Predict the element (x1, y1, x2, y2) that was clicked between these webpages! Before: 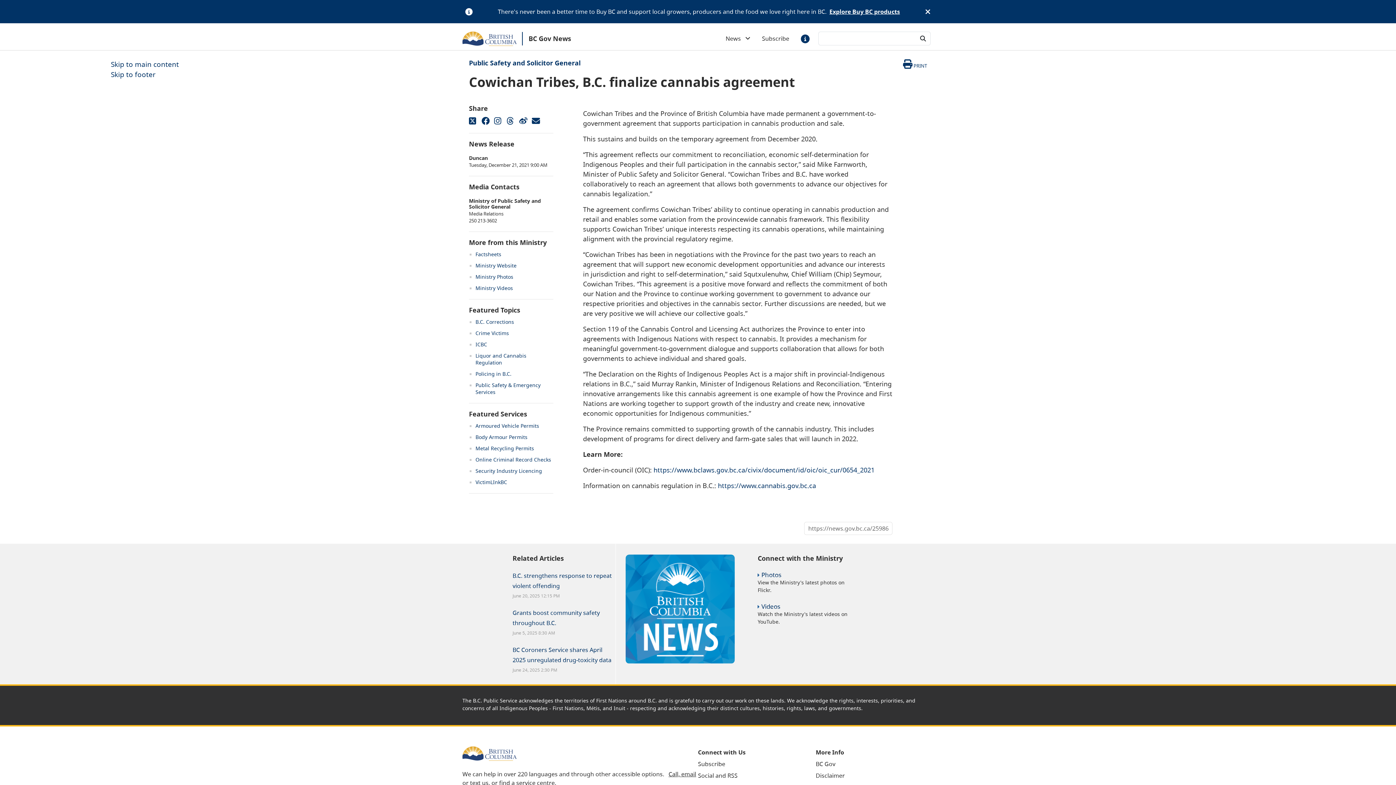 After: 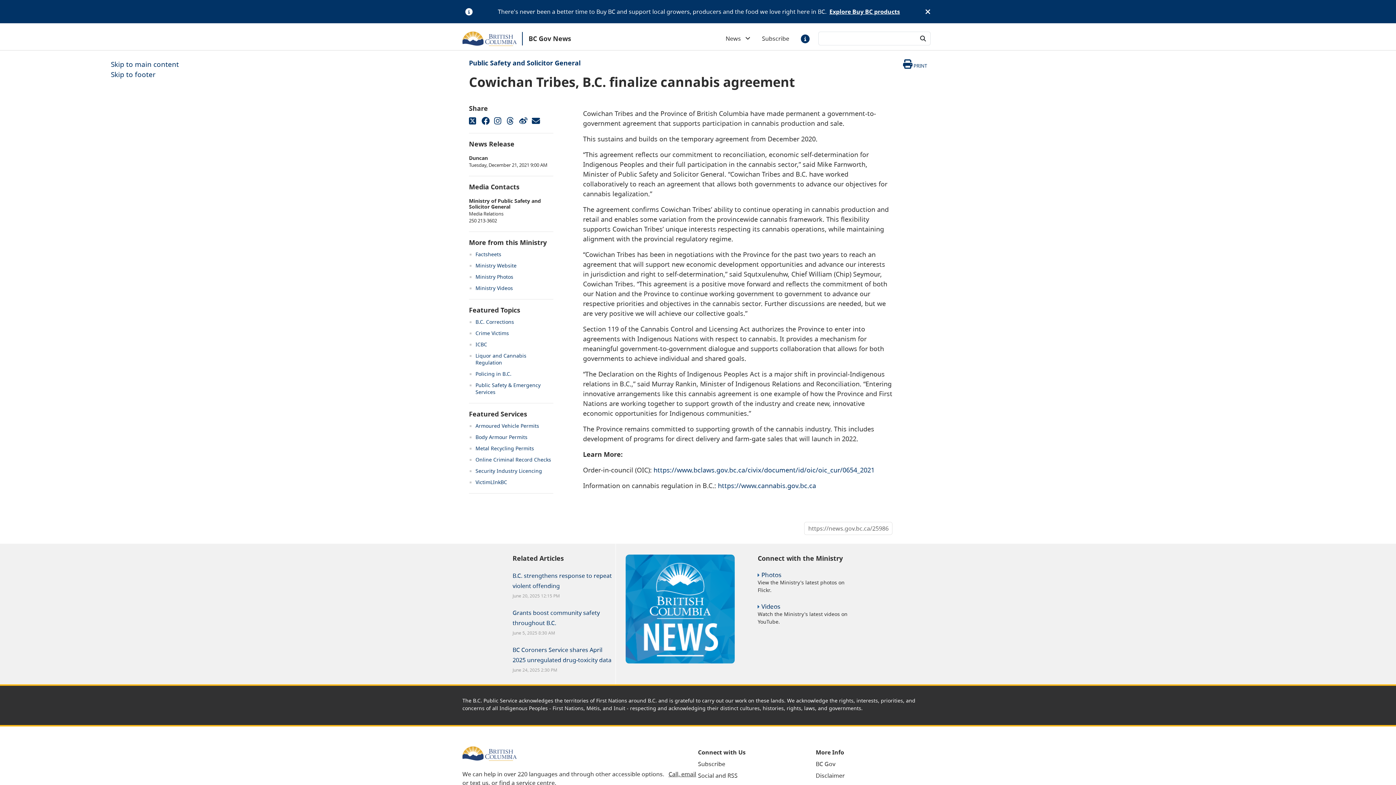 Action: label: Ministry Videos bbox: (475, 284, 513, 291)